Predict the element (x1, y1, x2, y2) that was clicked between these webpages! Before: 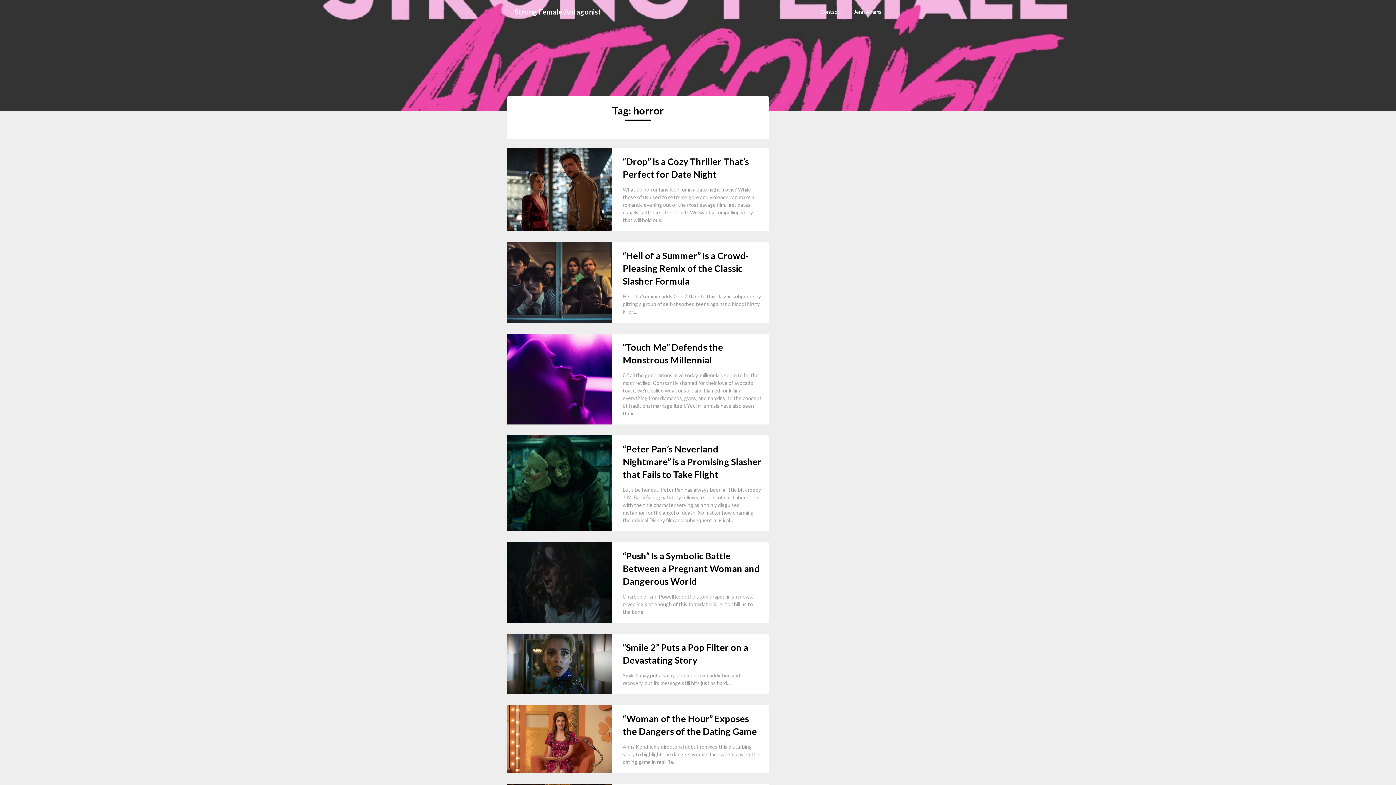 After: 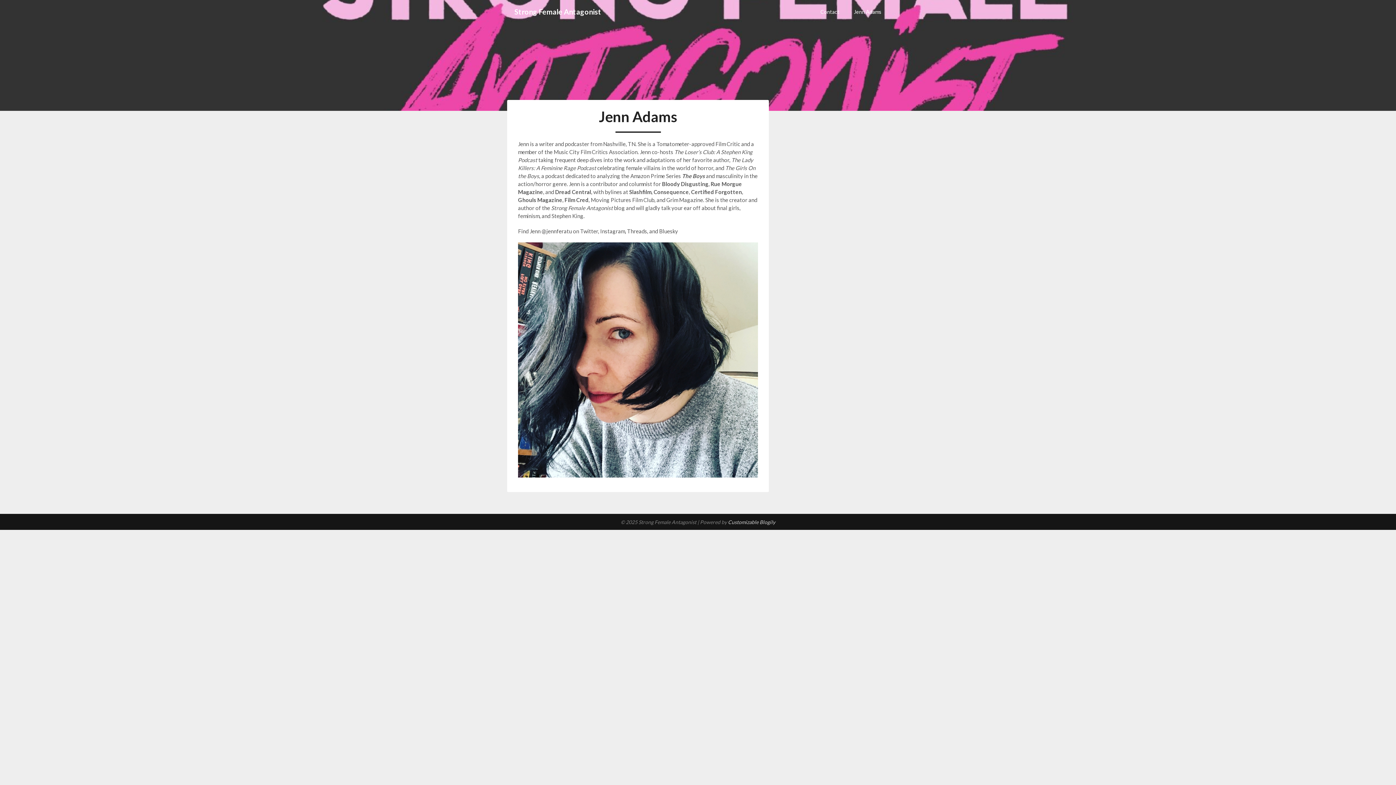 Action: bbox: (846, 0, 889, 23) label: Jenn Adams